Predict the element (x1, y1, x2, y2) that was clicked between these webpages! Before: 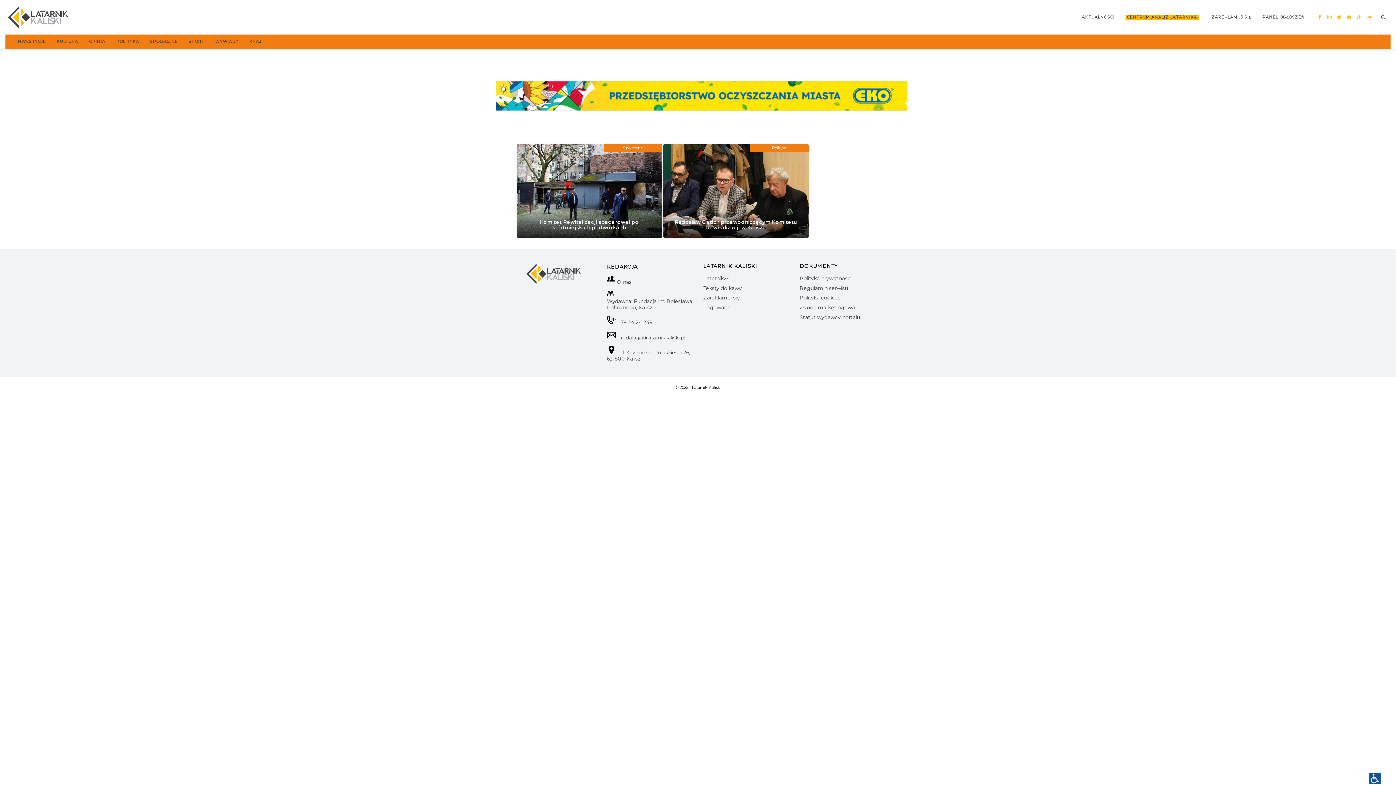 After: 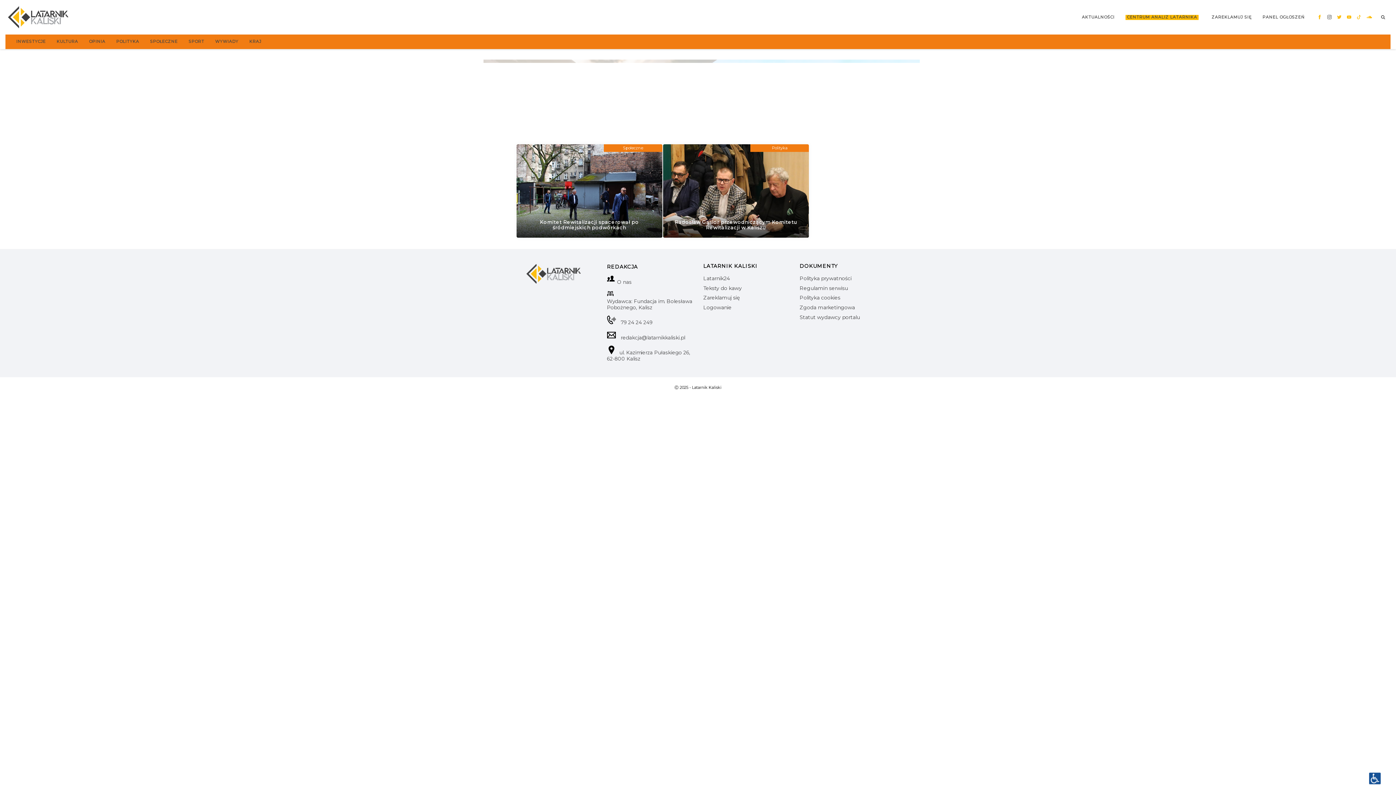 Action: bbox: (1325, 12, 1333, 21)